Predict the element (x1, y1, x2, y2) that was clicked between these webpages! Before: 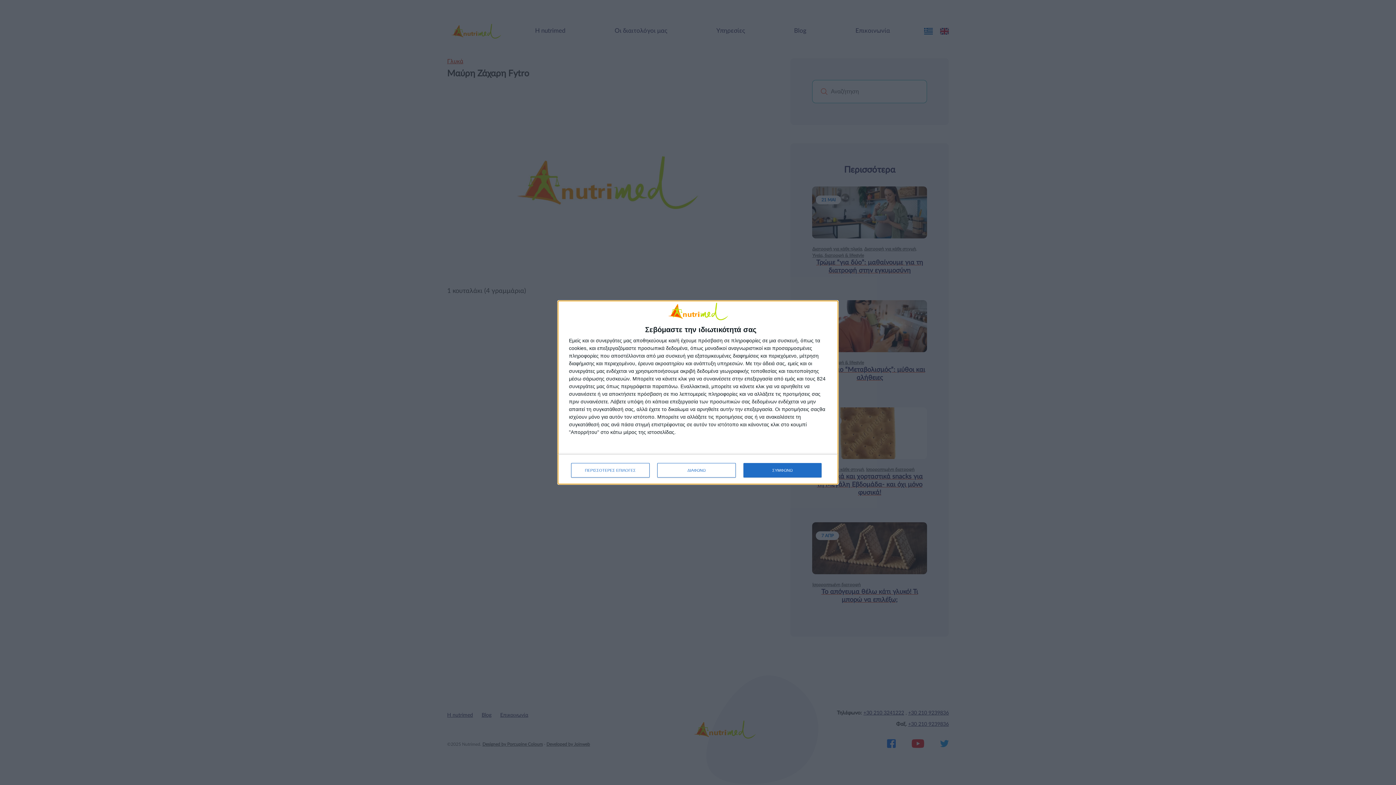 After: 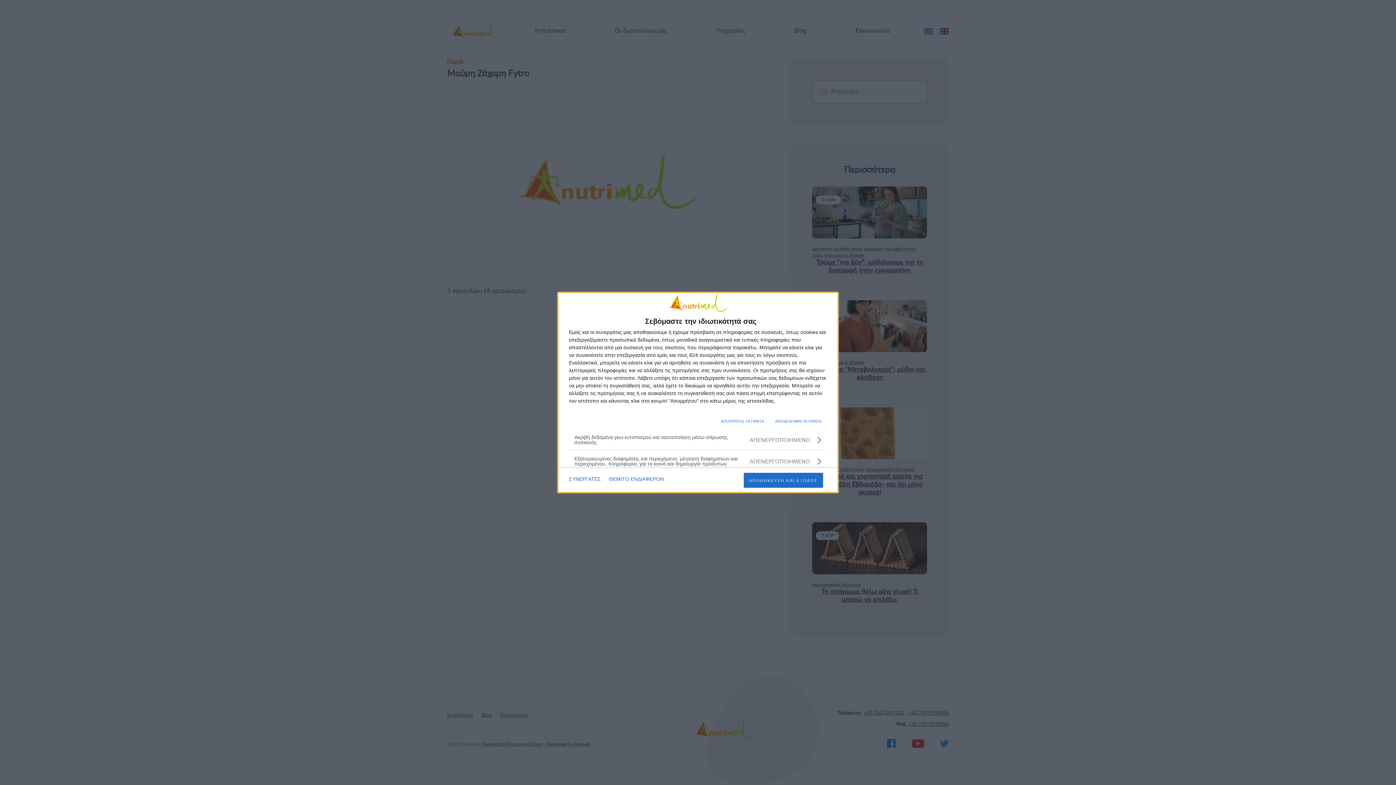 Action: label: ΠΕΡΙΣΣΟΤΕΡΕΣ ΕΠΙΛΟΓΕΣ bbox: (571, 463, 649, 477)